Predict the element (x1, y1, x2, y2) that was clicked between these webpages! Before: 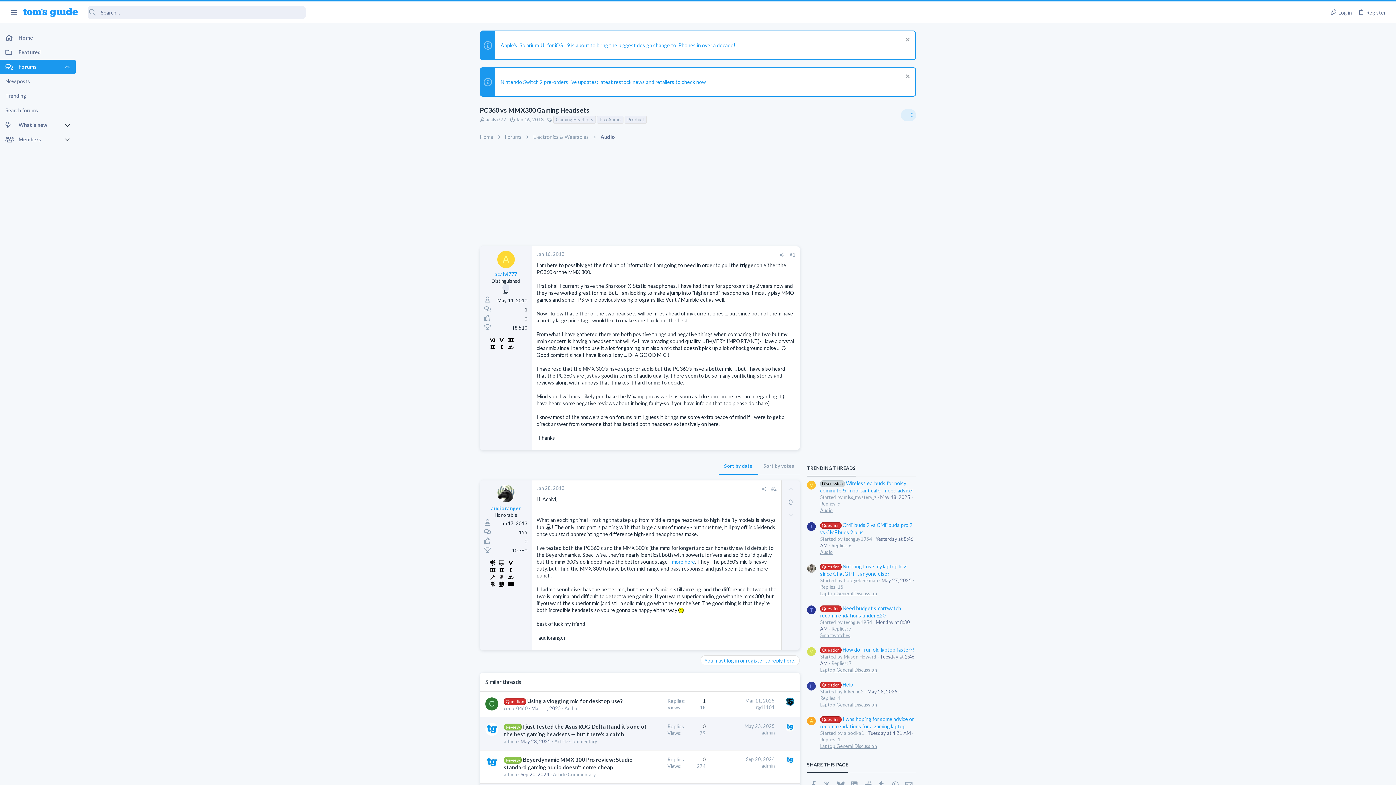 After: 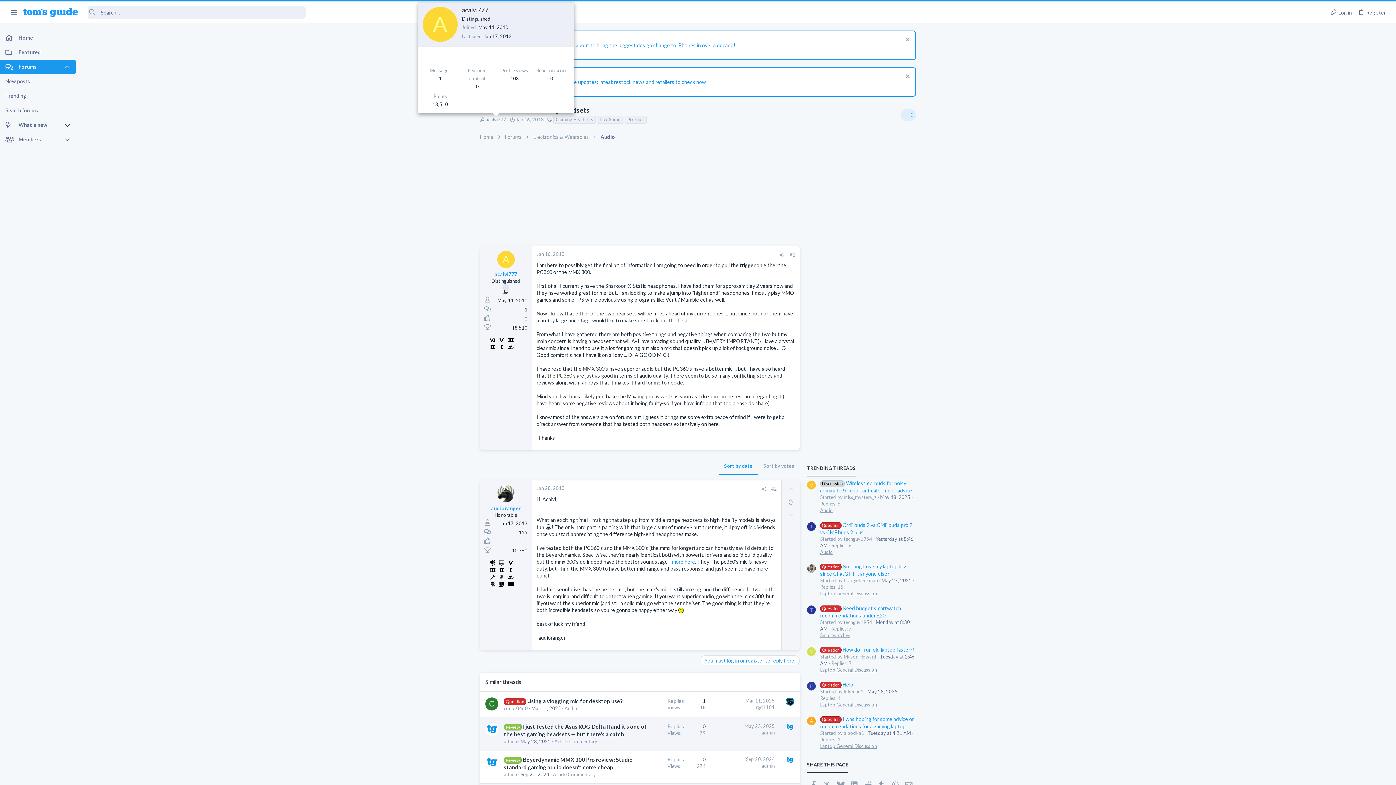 Action: label: acalvi777 bbox: (485, 116, 506, 122)